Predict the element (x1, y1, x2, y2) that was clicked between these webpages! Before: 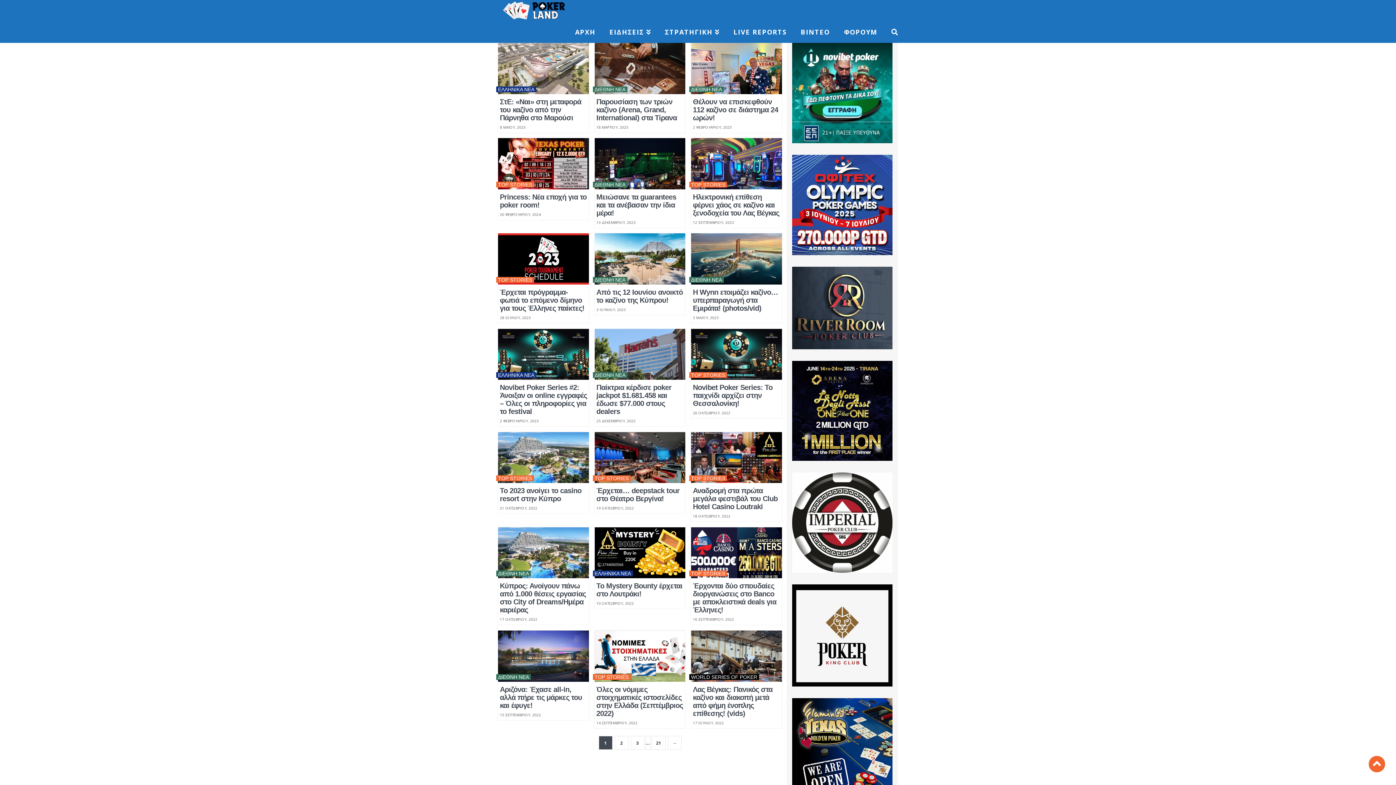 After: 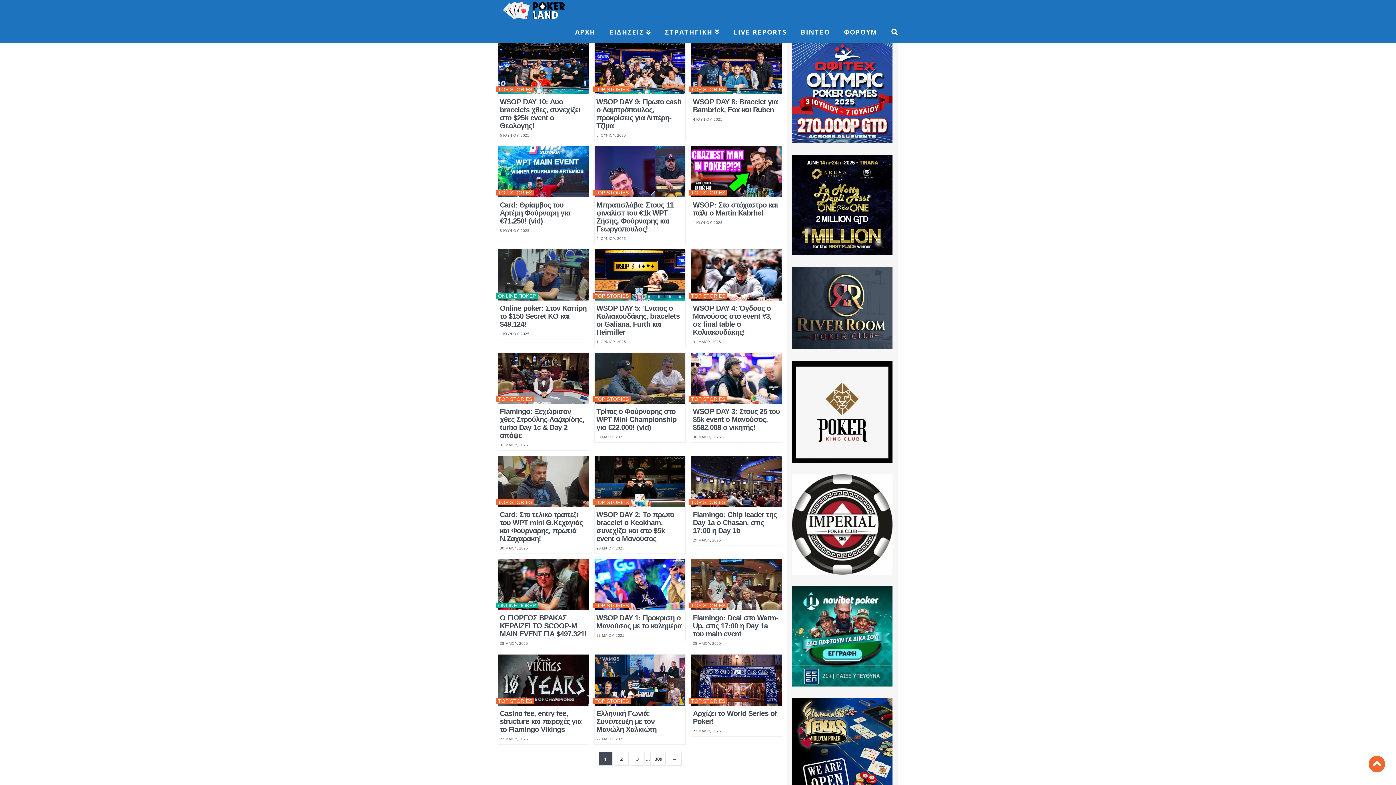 Action: bbox: (689, 475, 727, 482) label: TOP STORIES